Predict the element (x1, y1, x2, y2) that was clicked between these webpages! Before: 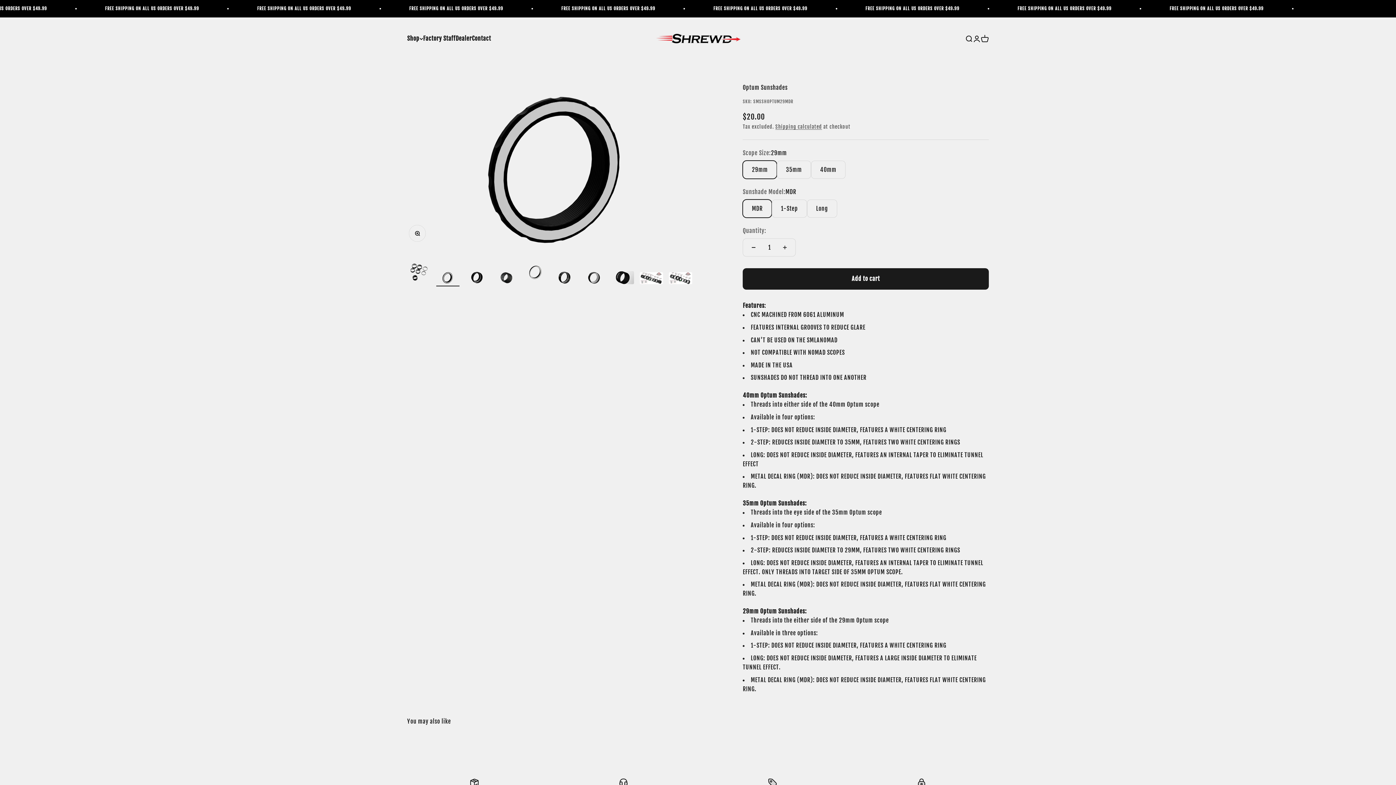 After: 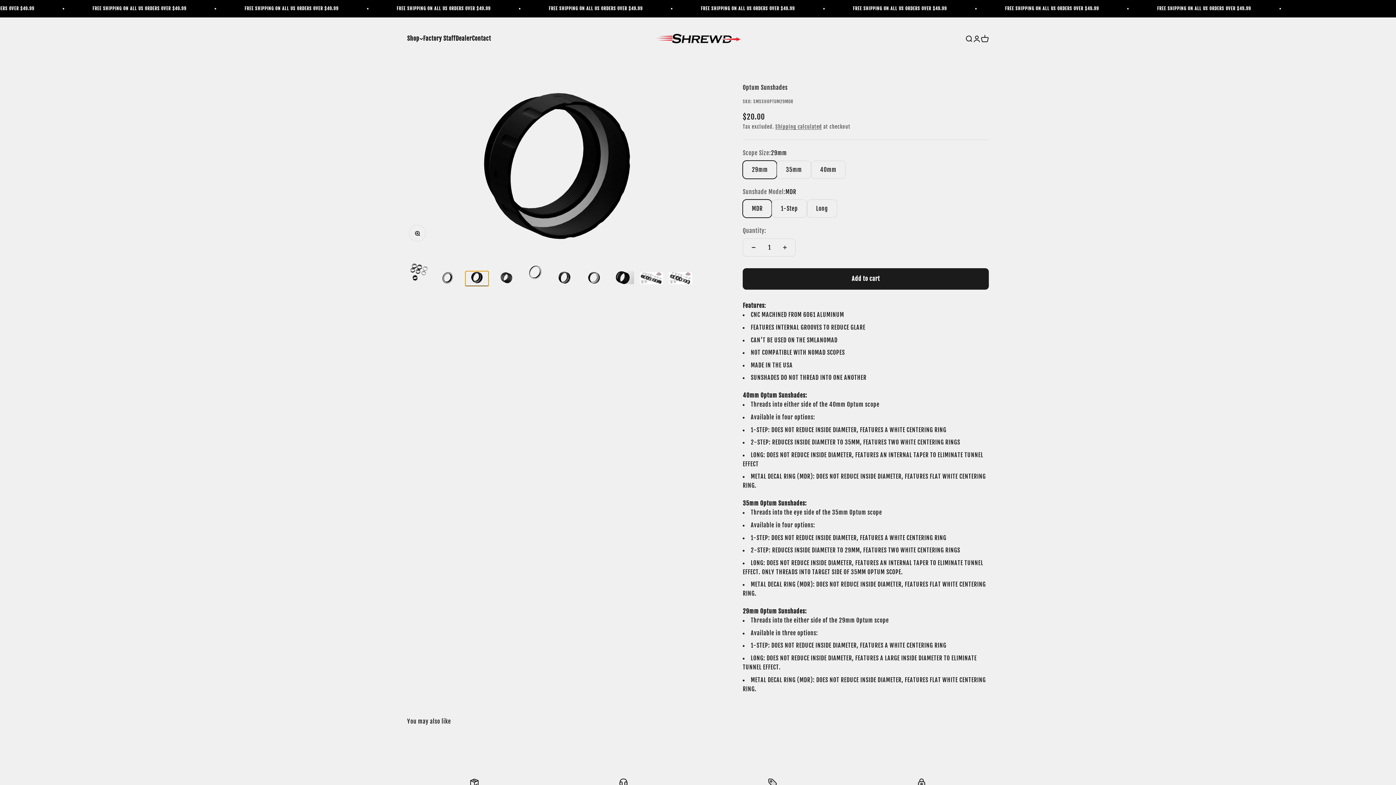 Action: label: Go to item 3 bbox: (465, 271, 488, 286)